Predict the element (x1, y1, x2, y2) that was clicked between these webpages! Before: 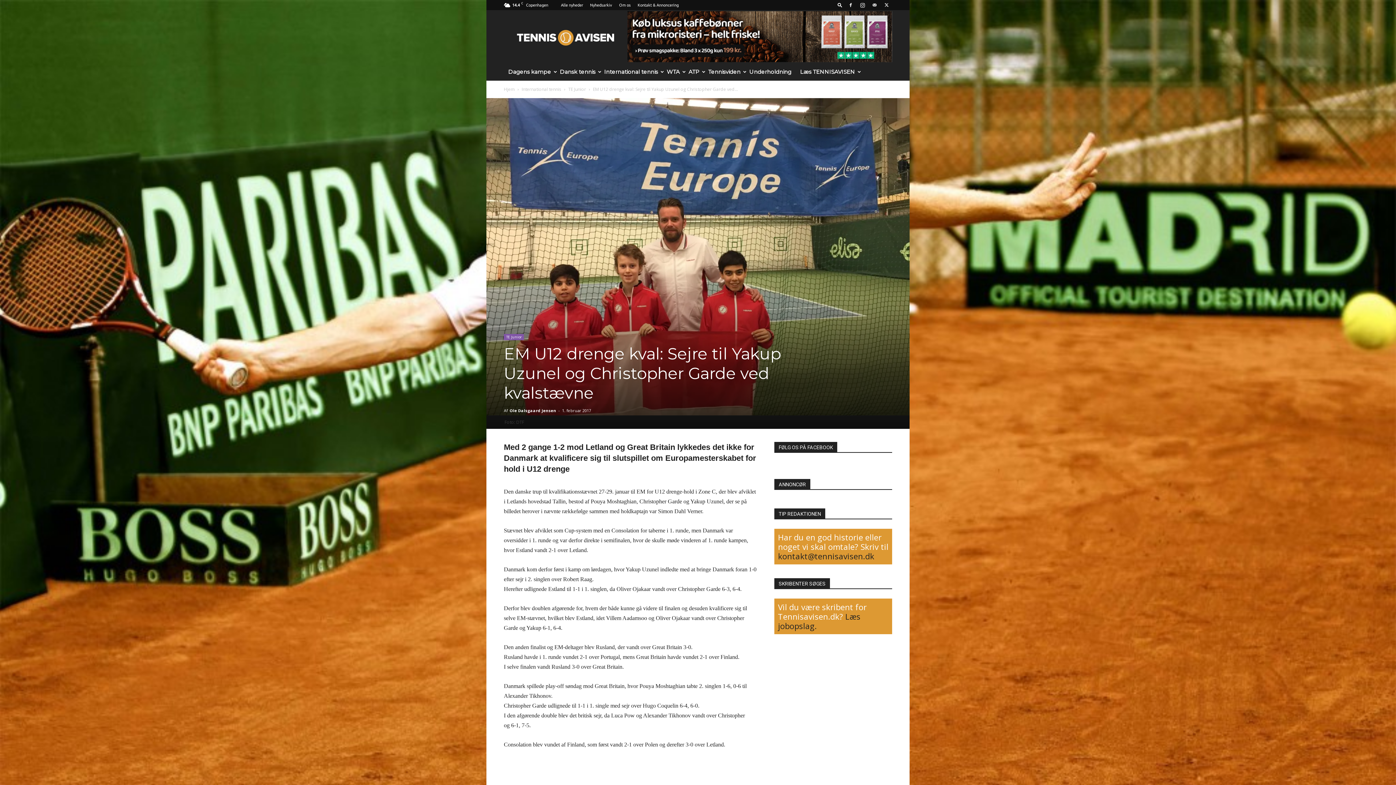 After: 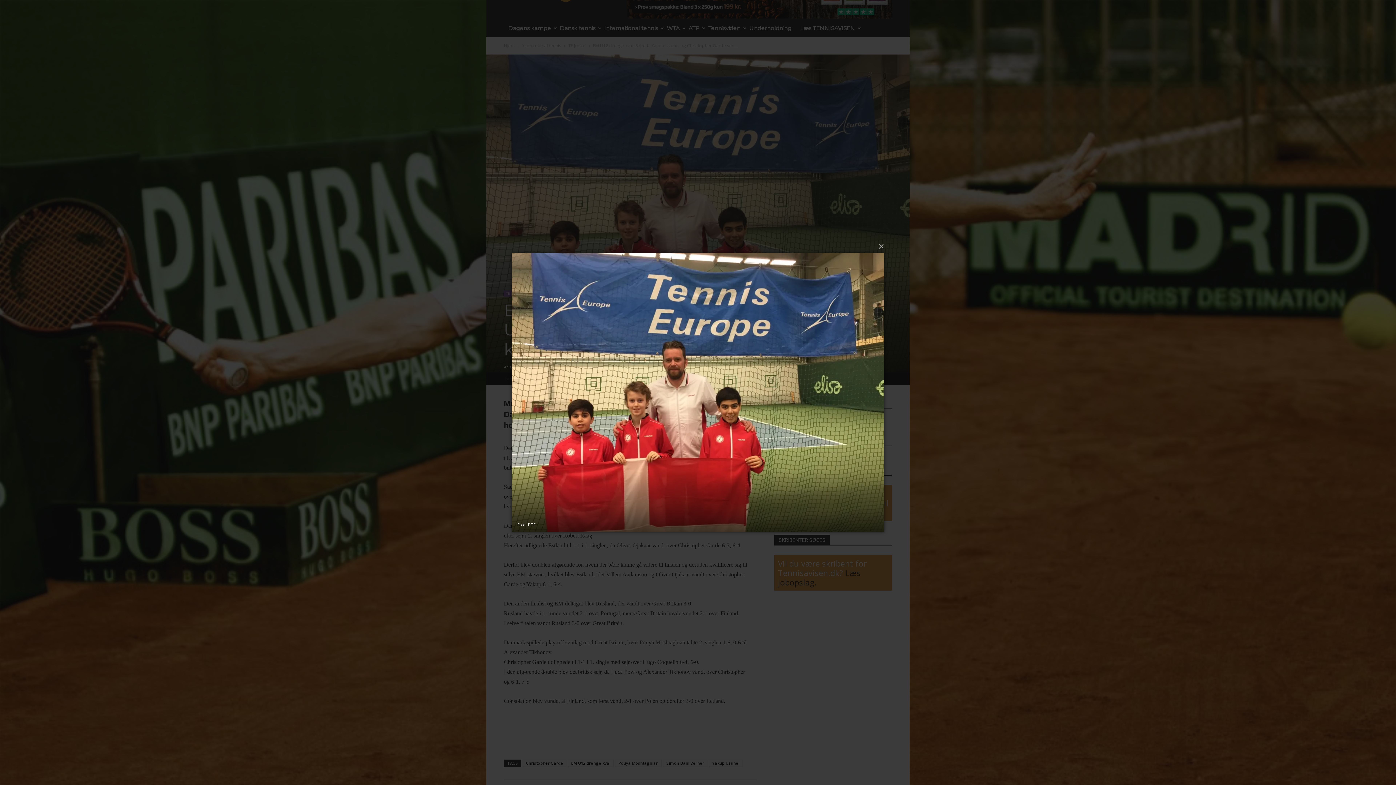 Action: bbox: (486, 98, 909, 415)